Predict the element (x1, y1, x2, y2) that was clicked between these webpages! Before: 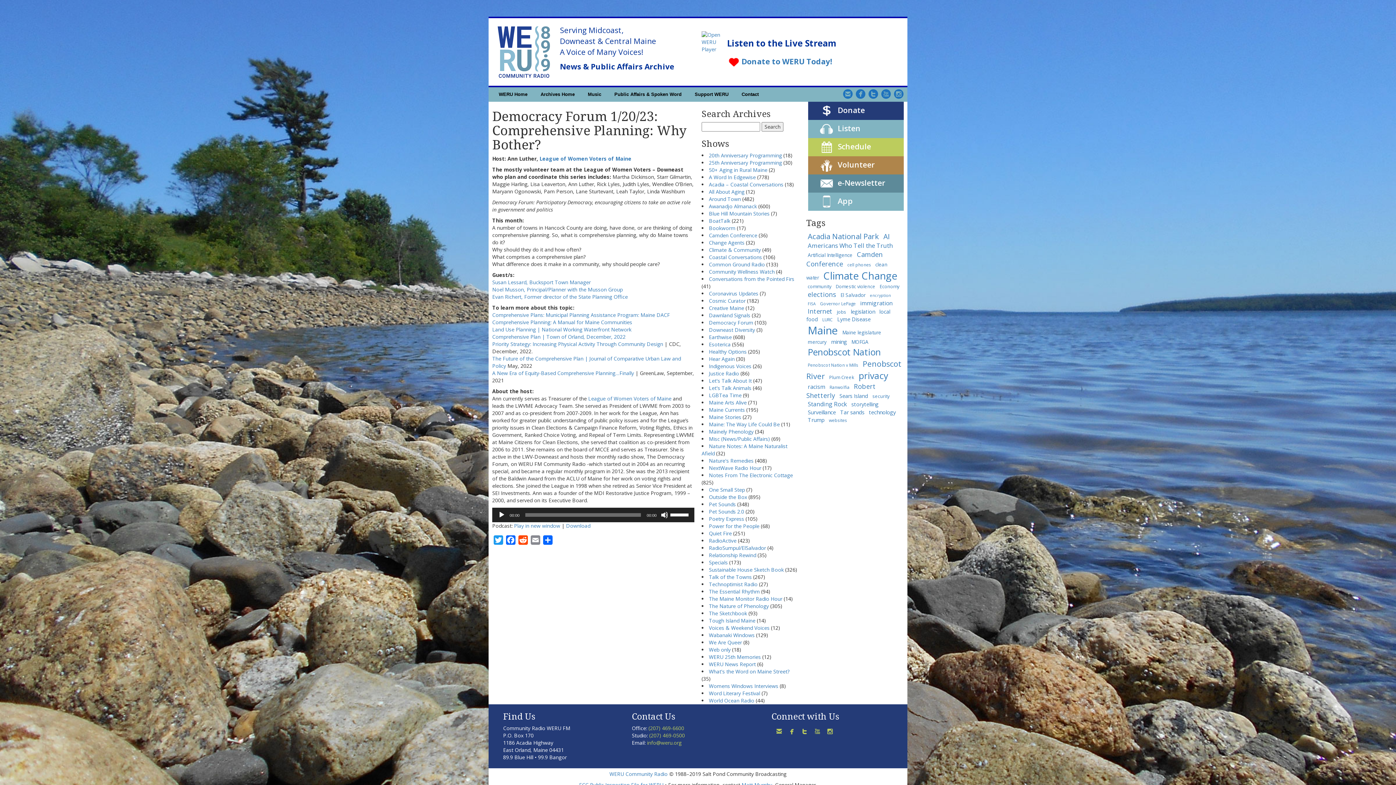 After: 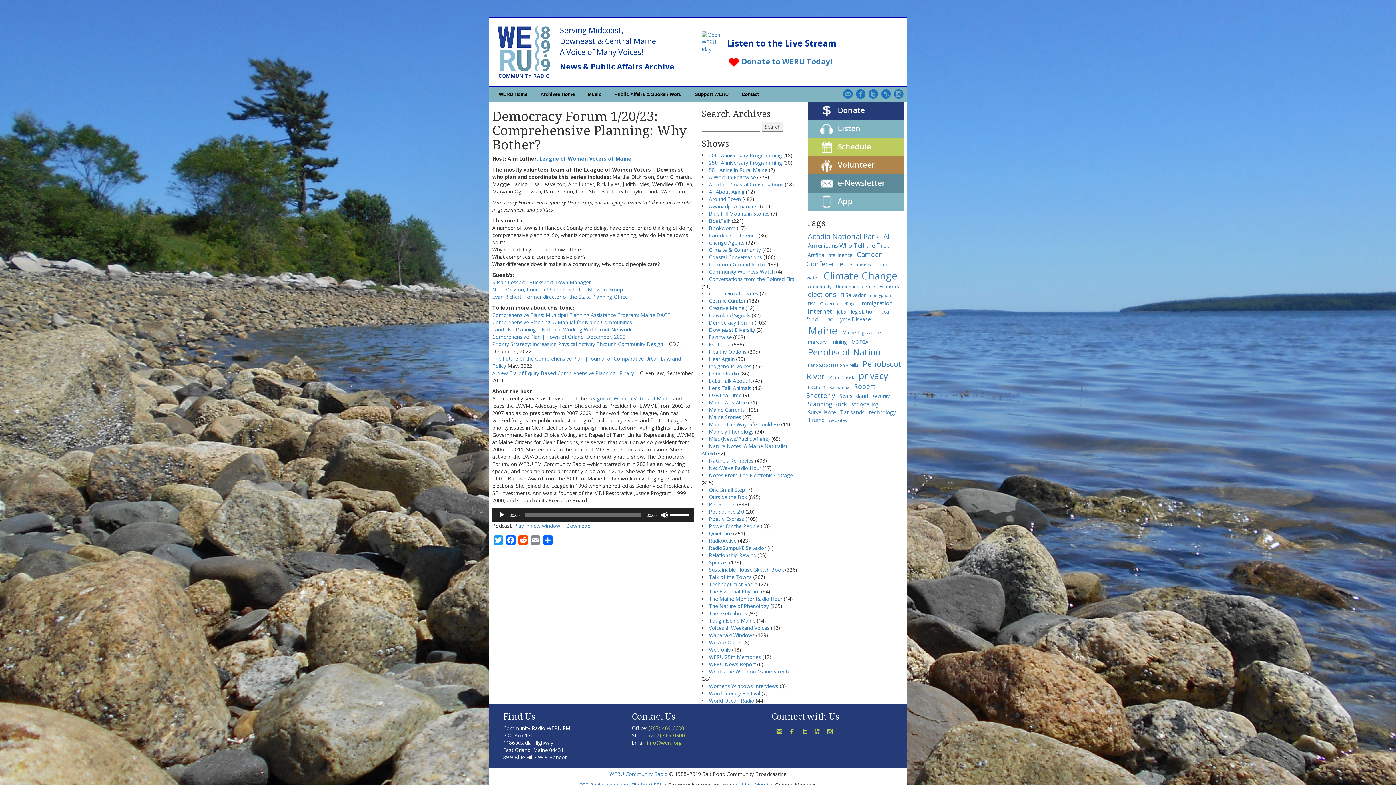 Action: bbox: (797, 722, 809, 738)